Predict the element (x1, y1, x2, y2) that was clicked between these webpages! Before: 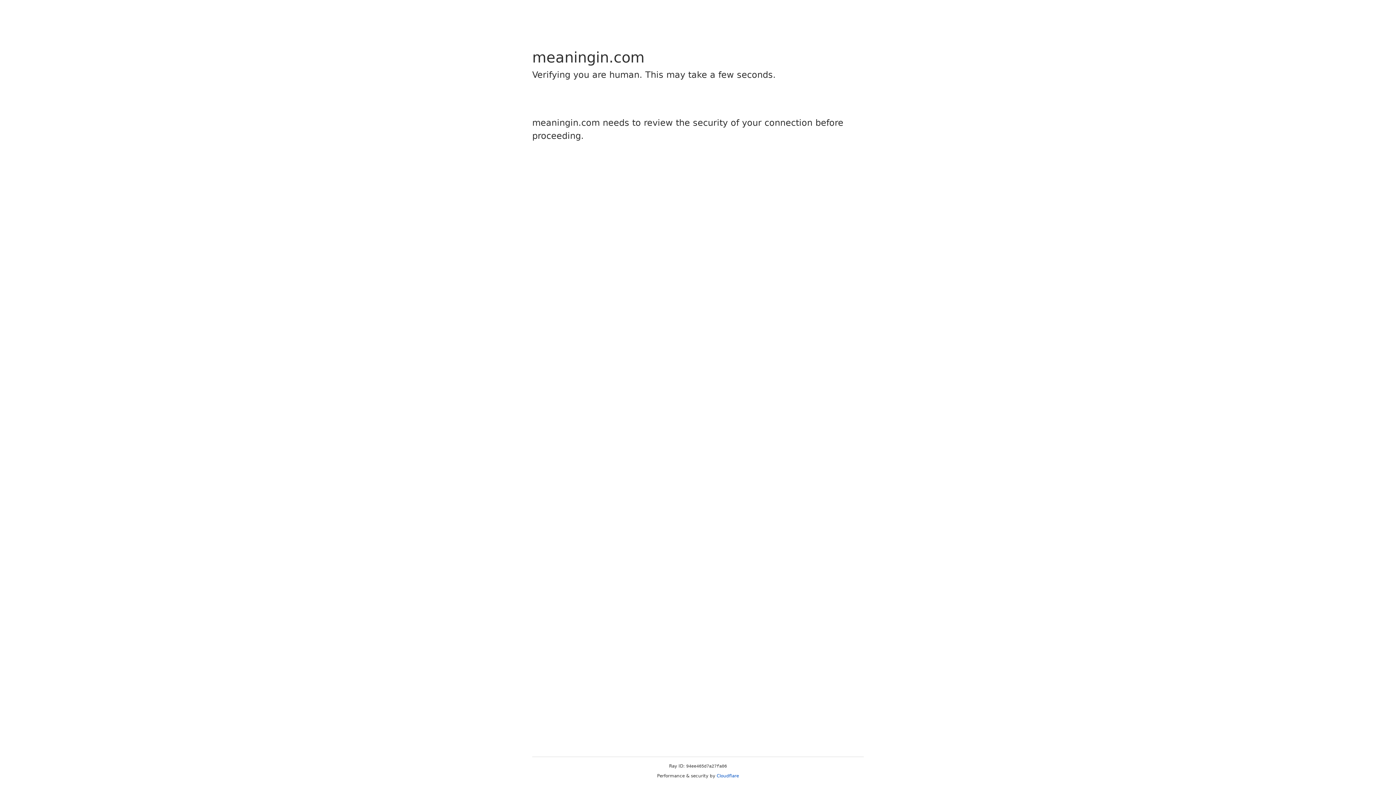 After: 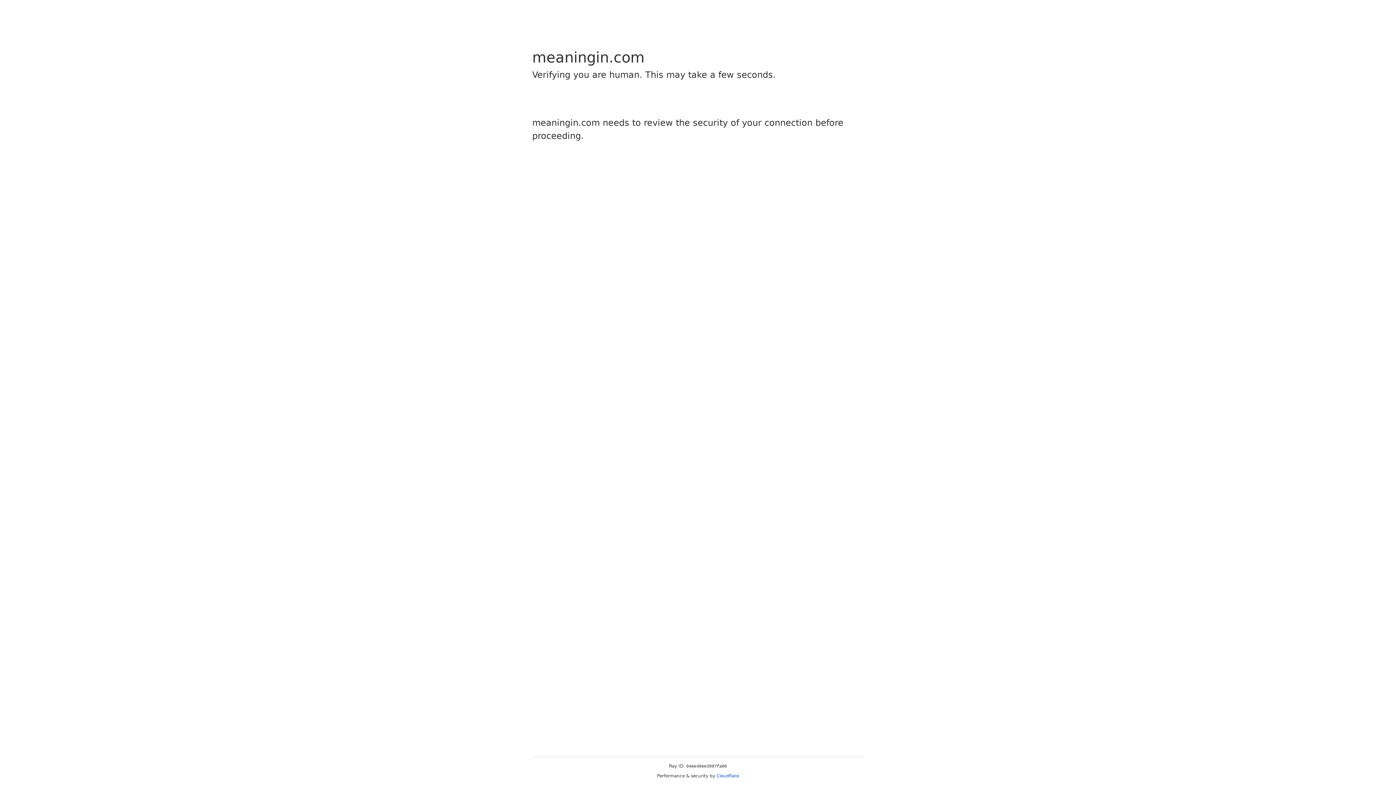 Action: label: Cloudflare bbox: (716, 773, 739, 778)